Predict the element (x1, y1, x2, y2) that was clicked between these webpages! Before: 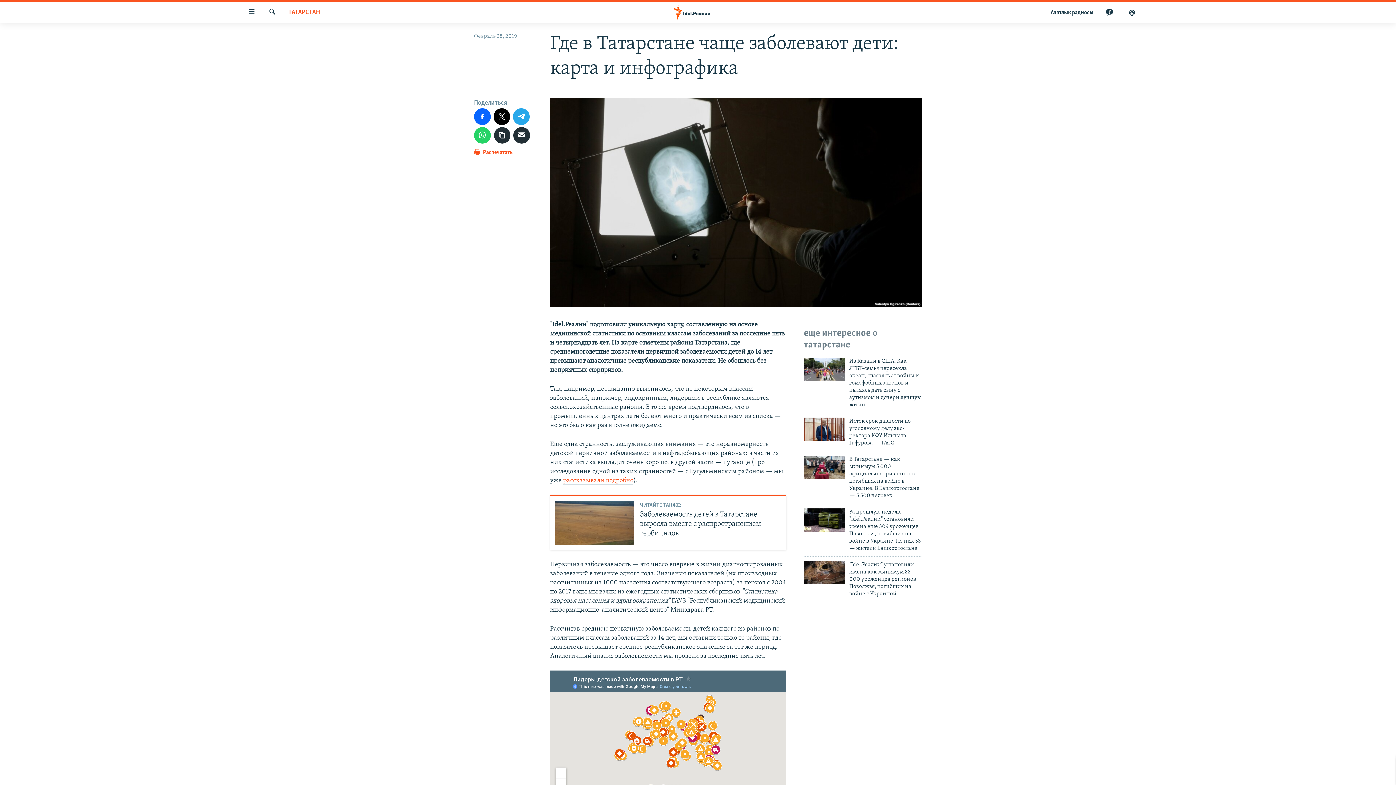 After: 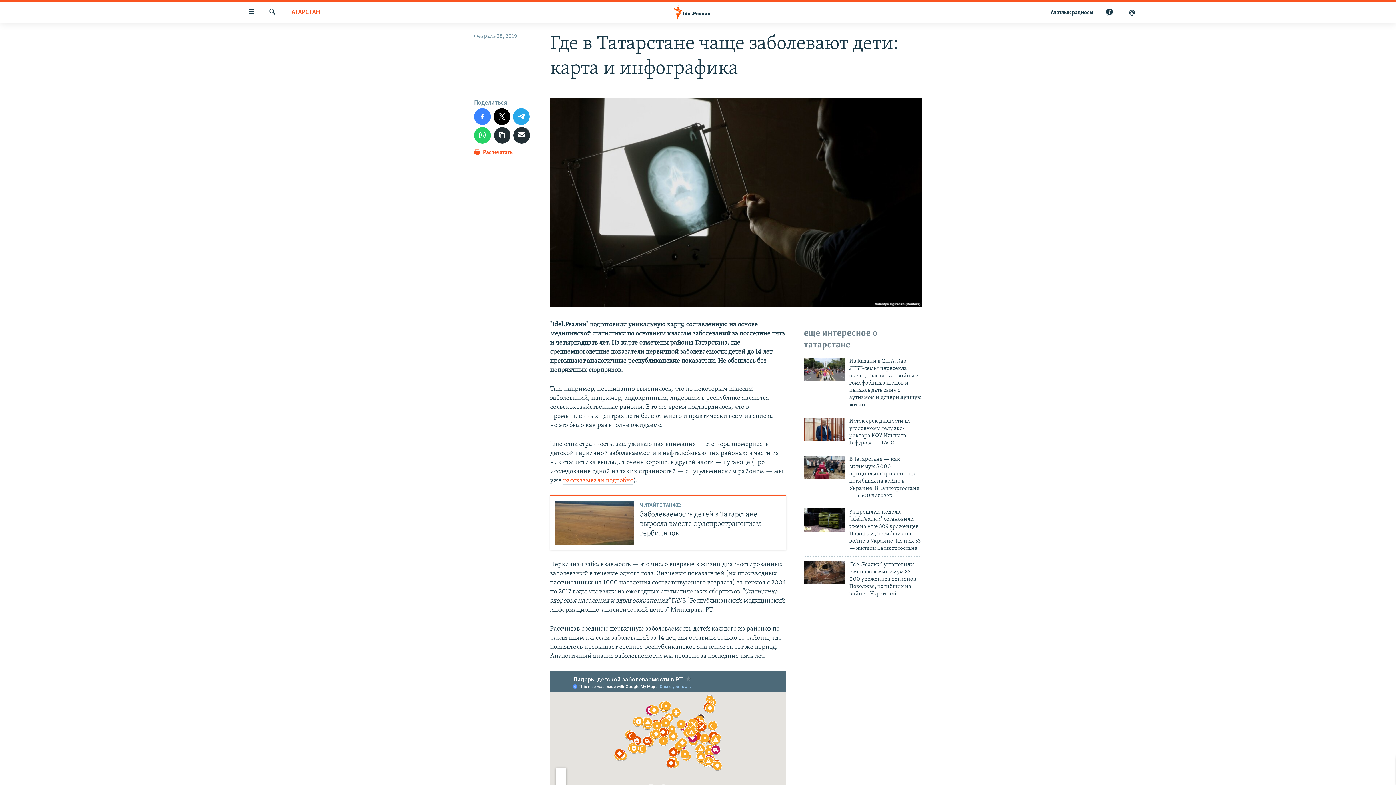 Action: bbox: (474, 108, 490, 124)